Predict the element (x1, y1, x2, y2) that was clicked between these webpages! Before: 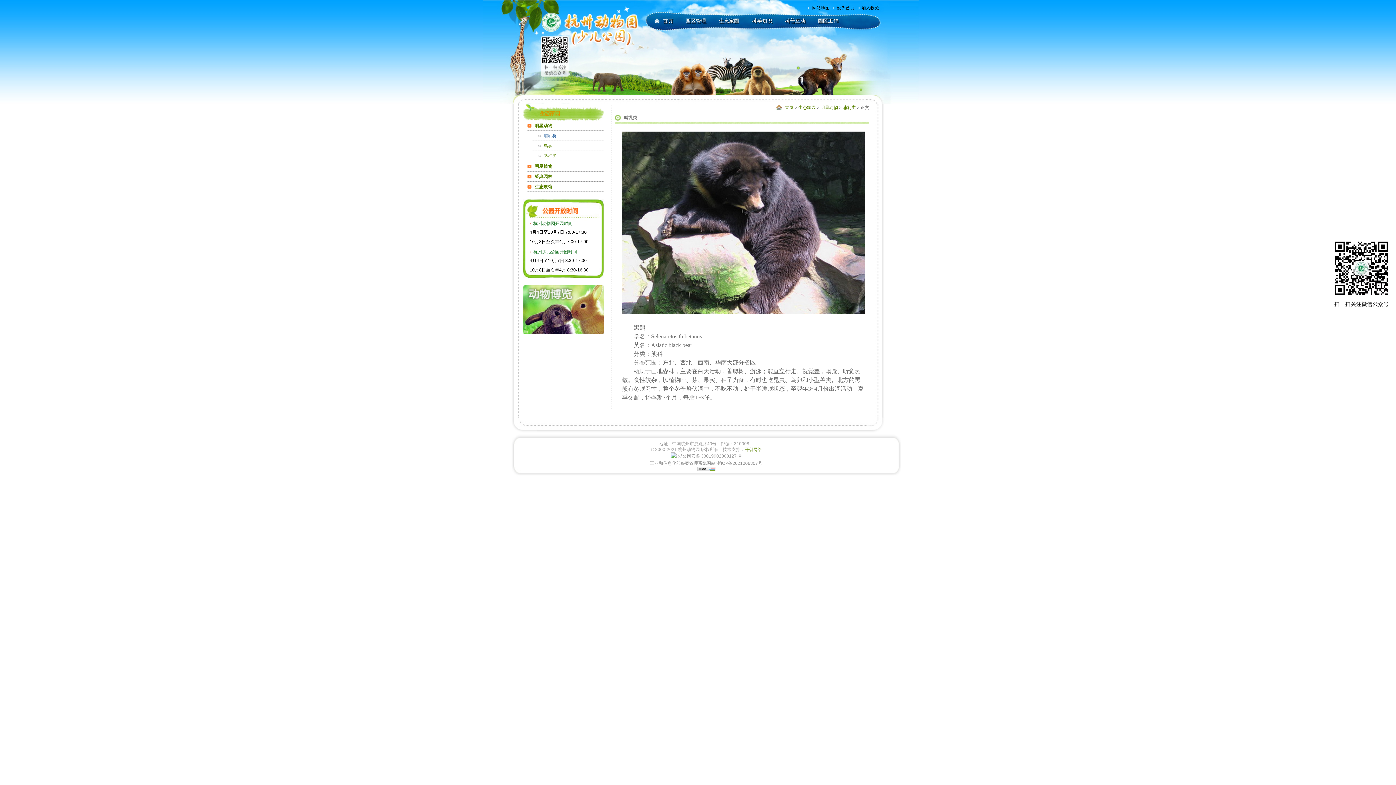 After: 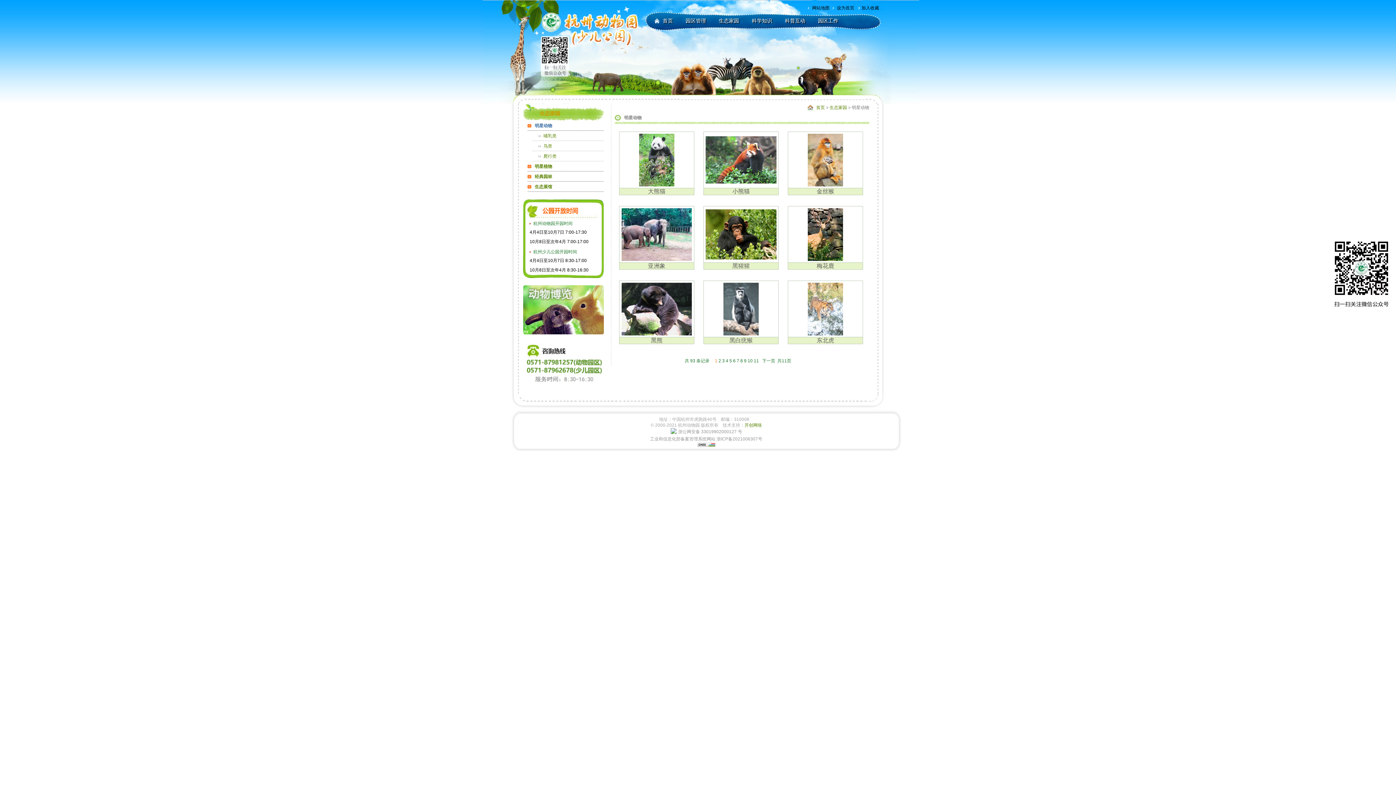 Action: bbox: (820, 105, 838, 110) label: 明星动物